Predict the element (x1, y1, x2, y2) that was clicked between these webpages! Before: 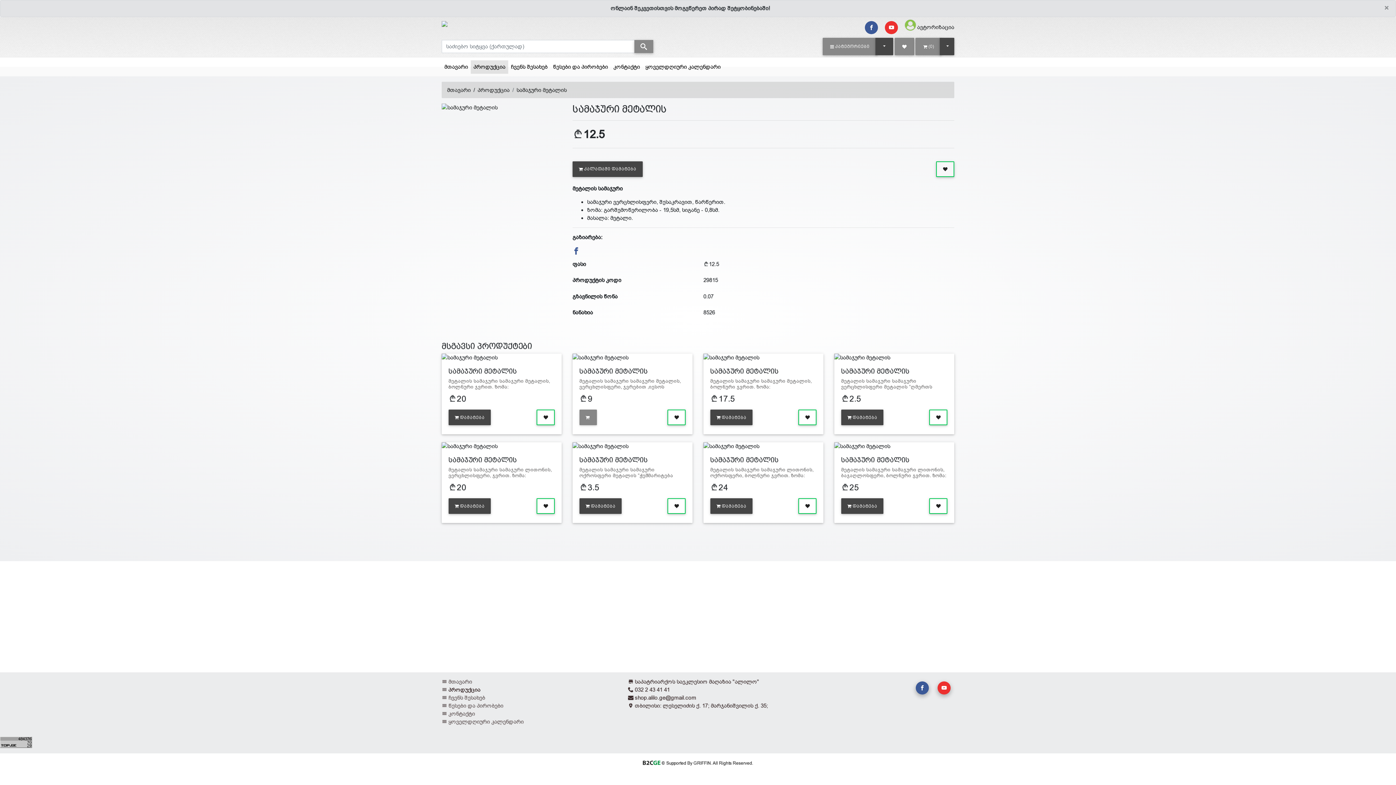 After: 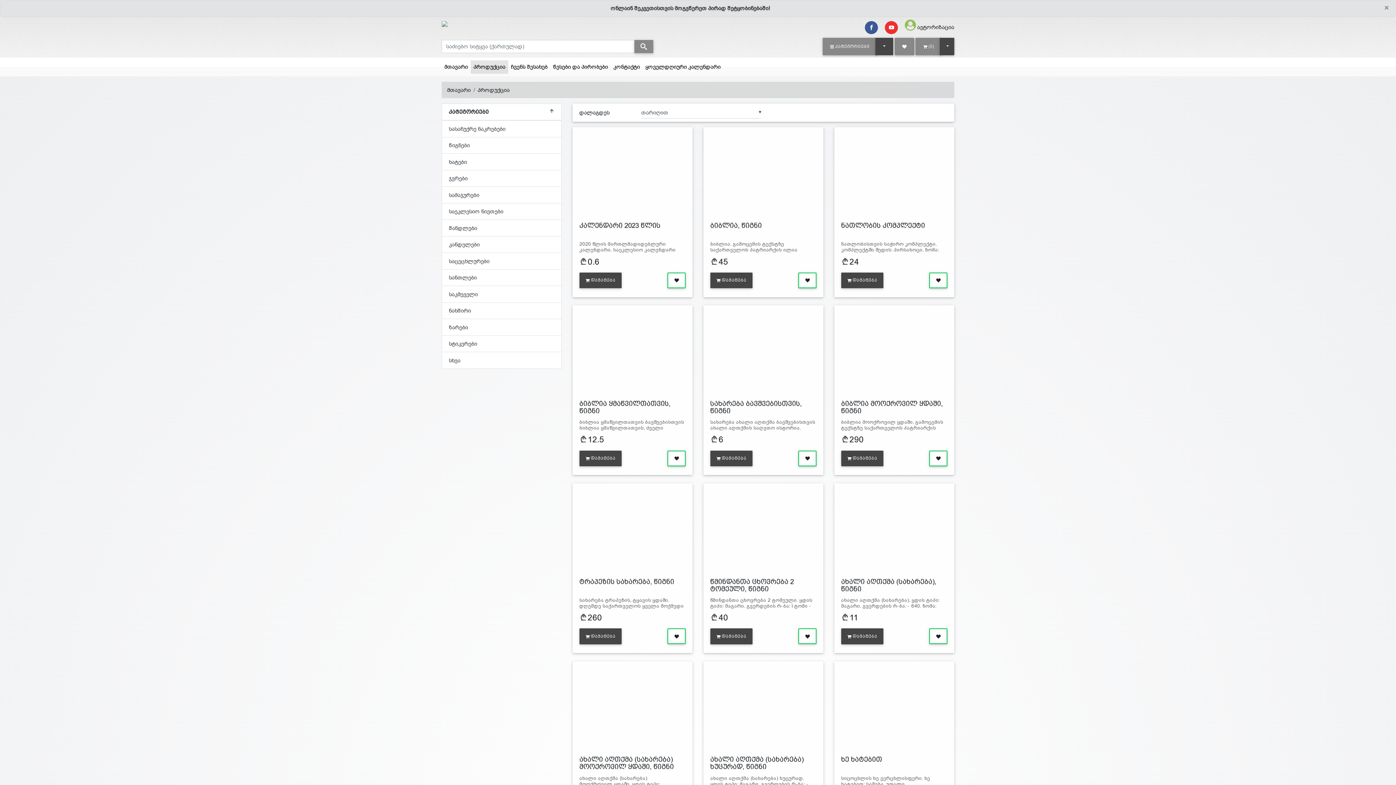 Action: bbox: (822, 37, 877, 55) label: კატეგორიები